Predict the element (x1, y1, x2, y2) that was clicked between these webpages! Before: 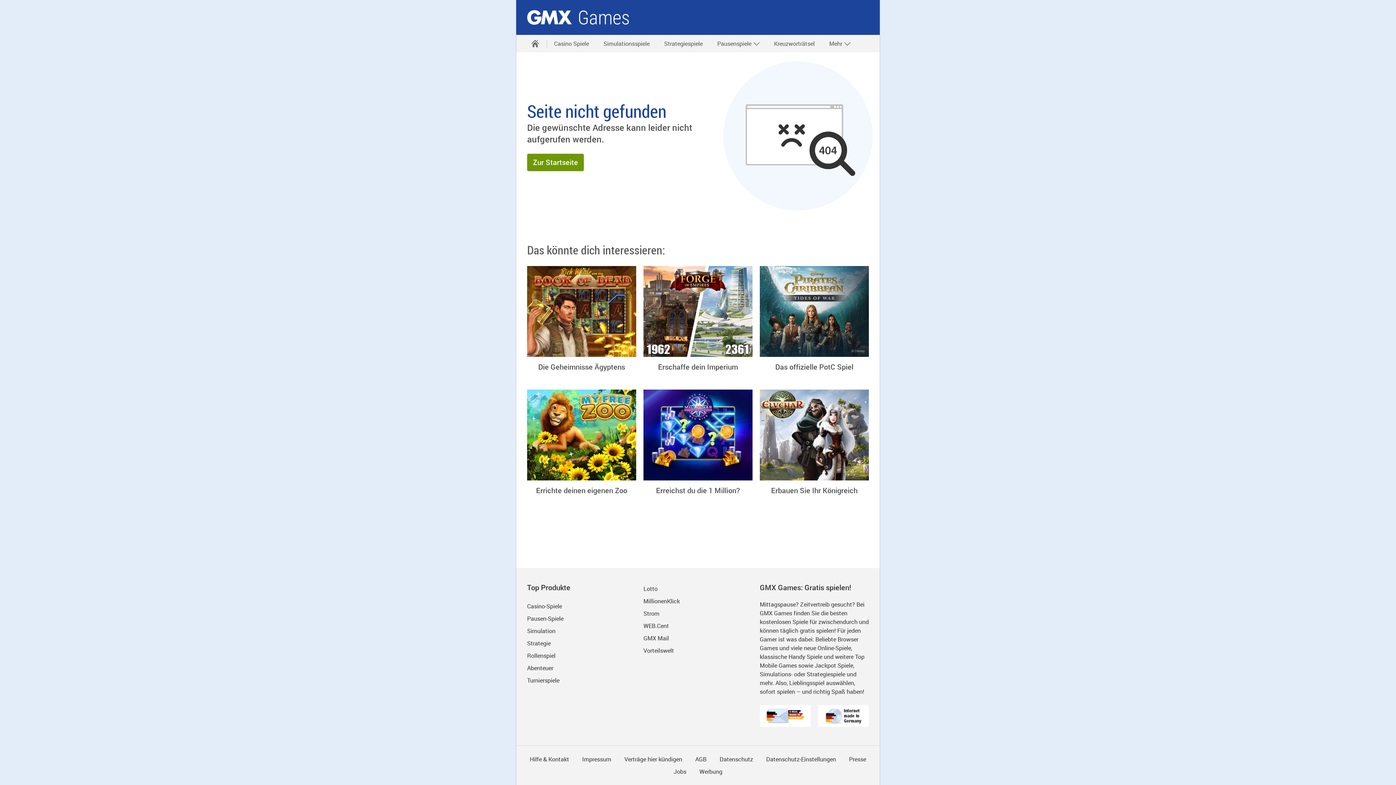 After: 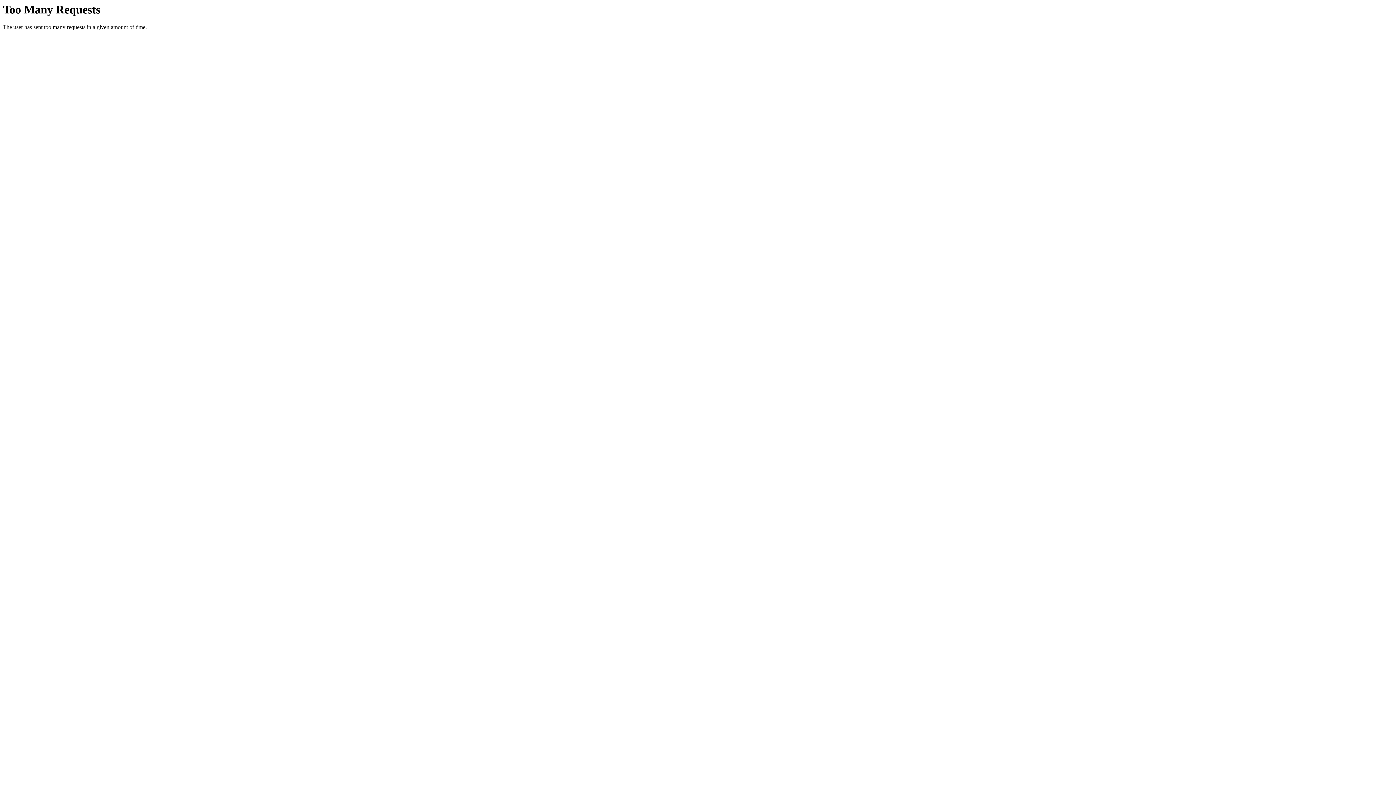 Action: label: Werbung bbox: (699, 718, 722, 726)